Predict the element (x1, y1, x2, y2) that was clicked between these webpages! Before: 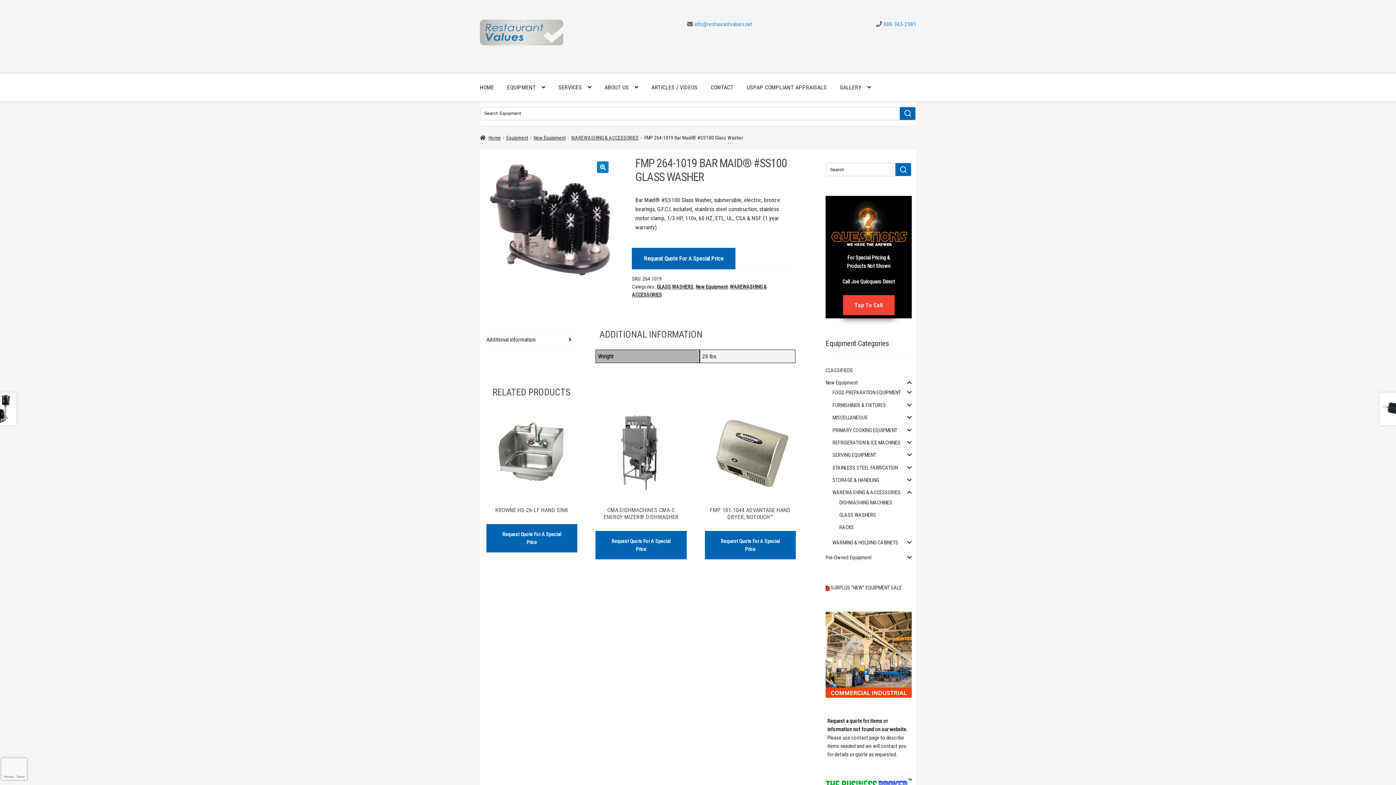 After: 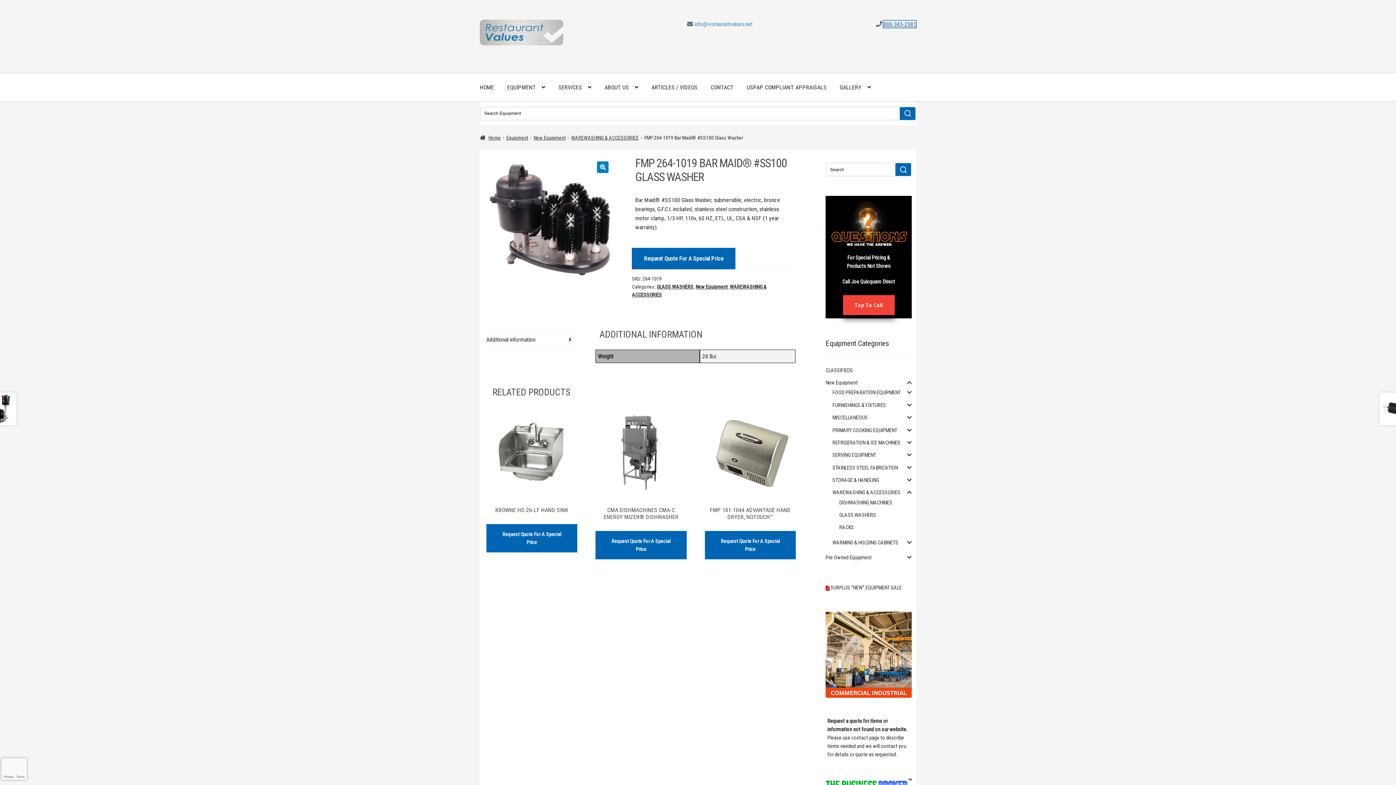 Action: label: 888-343-2981 bbox: (883, 20, 916, 27)